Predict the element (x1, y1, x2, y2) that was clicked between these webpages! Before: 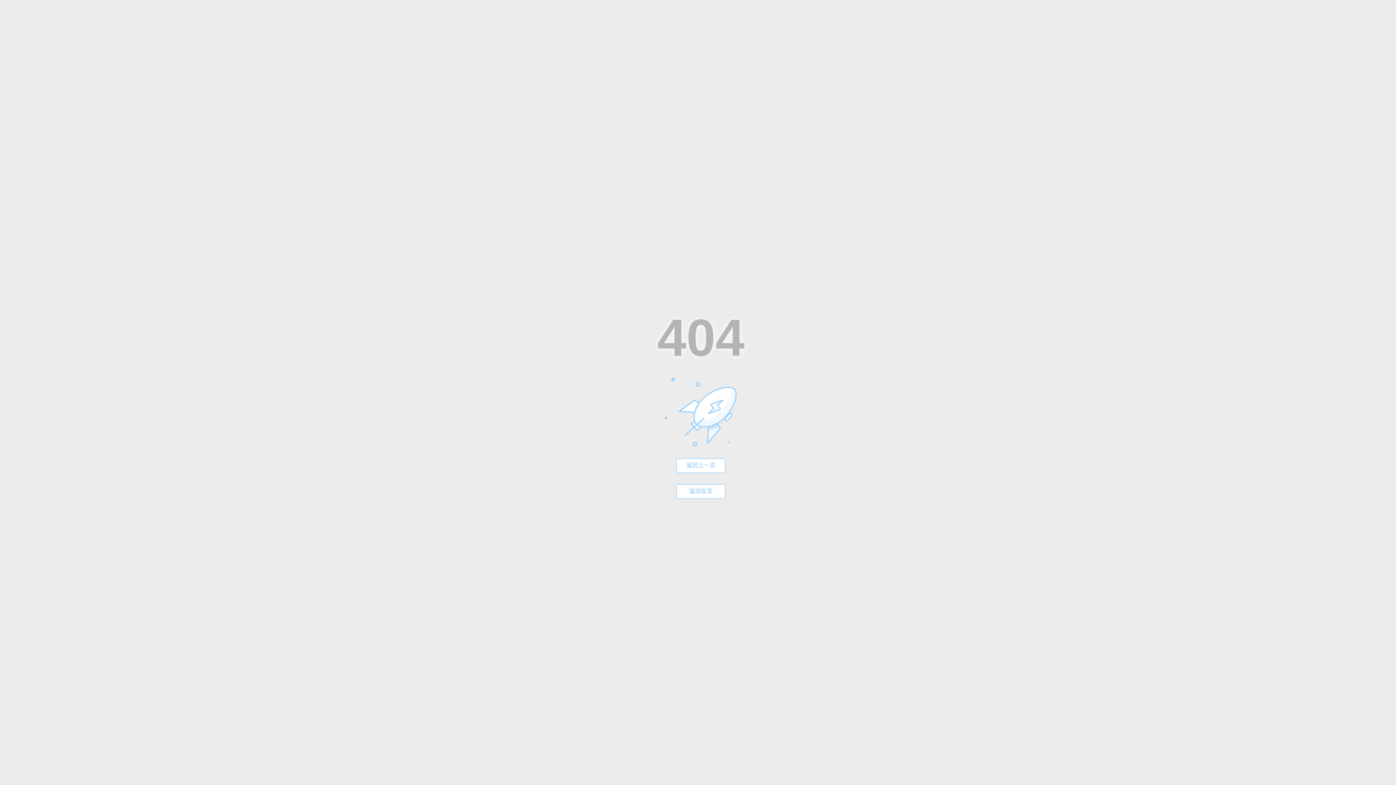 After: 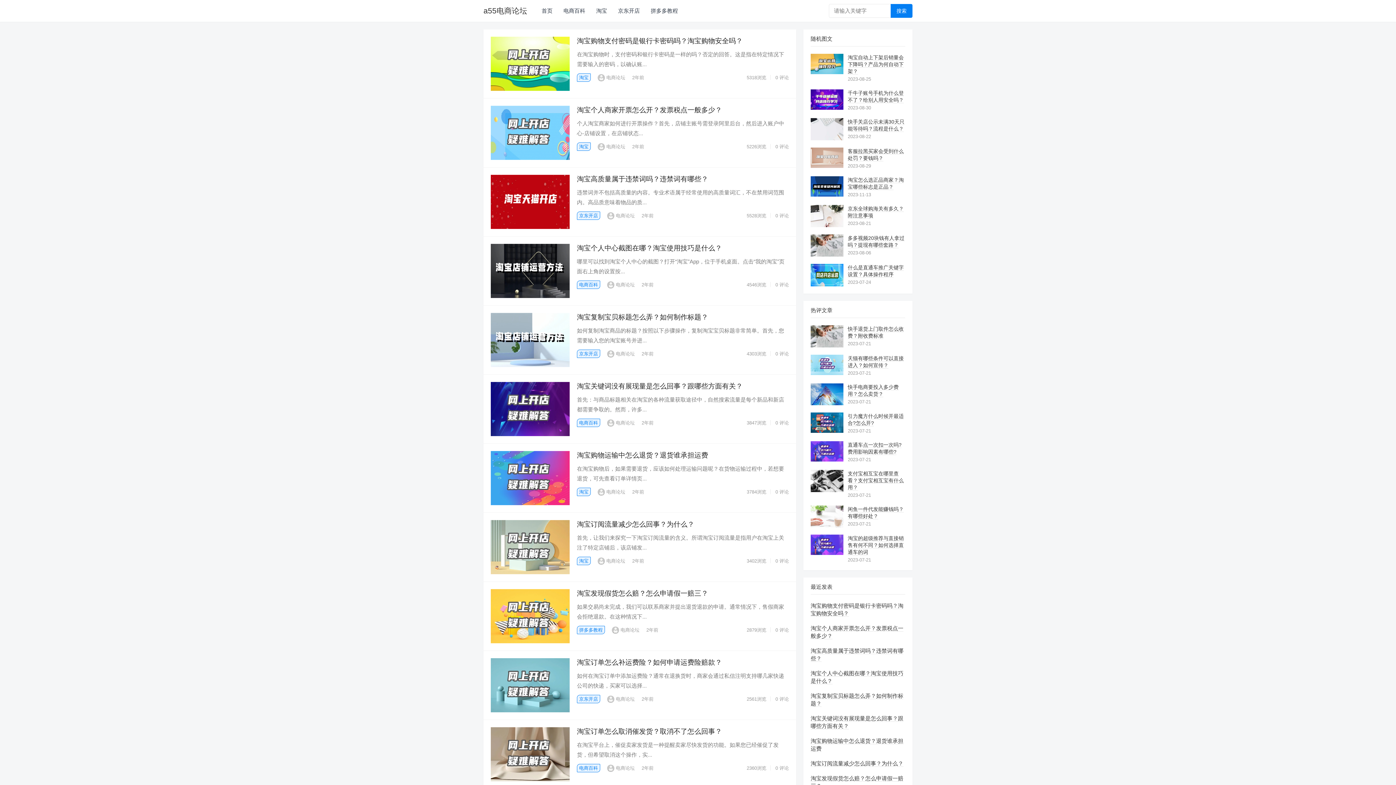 Action: bbox: (689, 488, 712, 494) label: 返回首页